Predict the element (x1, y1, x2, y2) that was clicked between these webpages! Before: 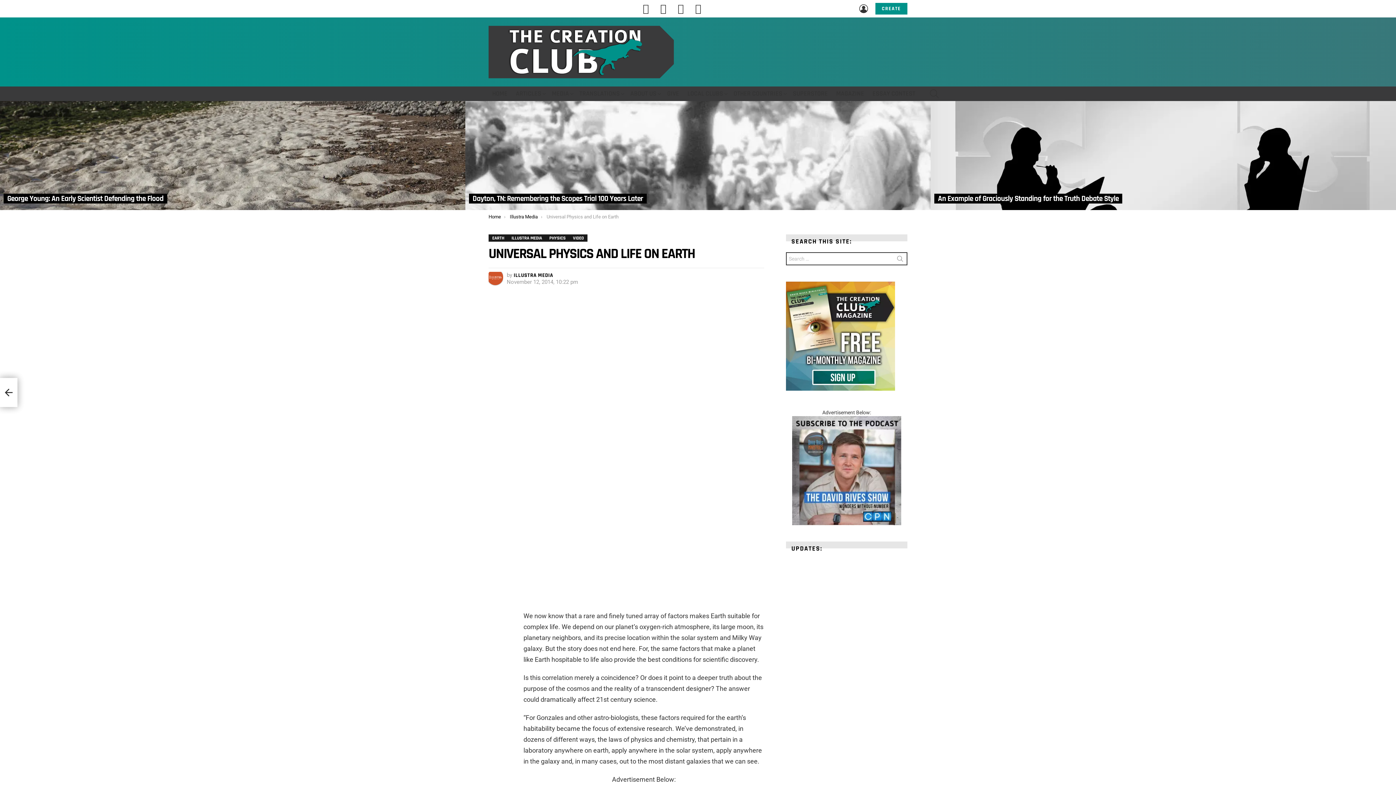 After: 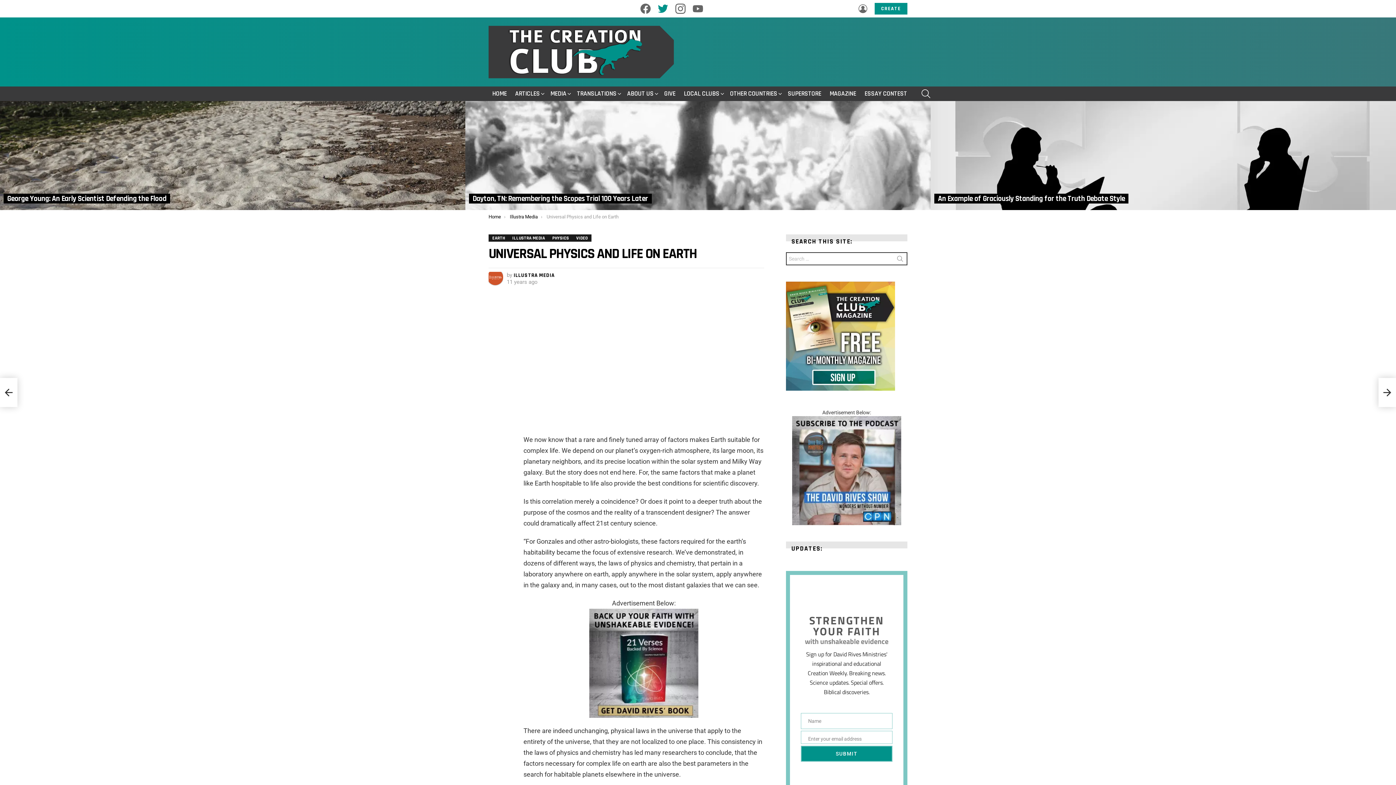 Action: bbox: (654, 0, 672, 17) label: twitter